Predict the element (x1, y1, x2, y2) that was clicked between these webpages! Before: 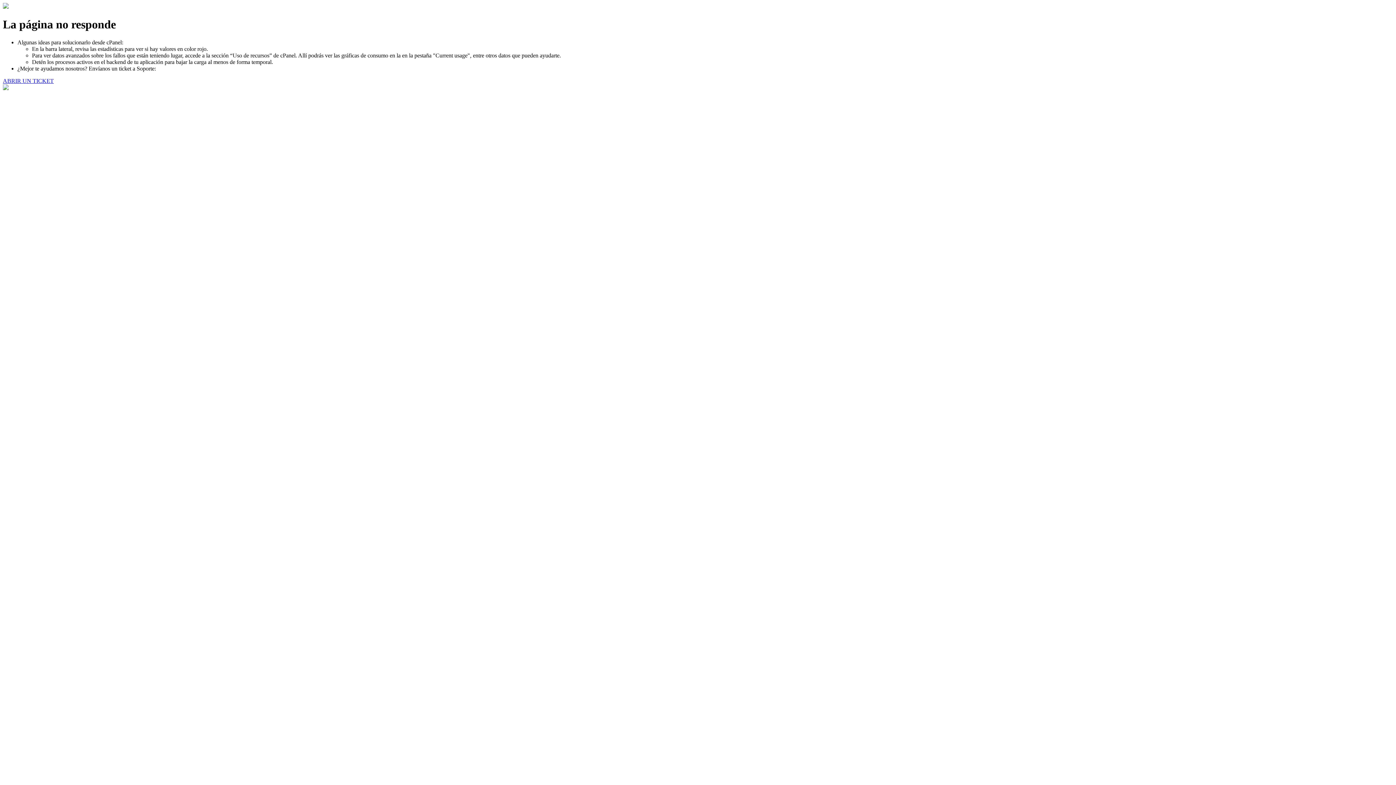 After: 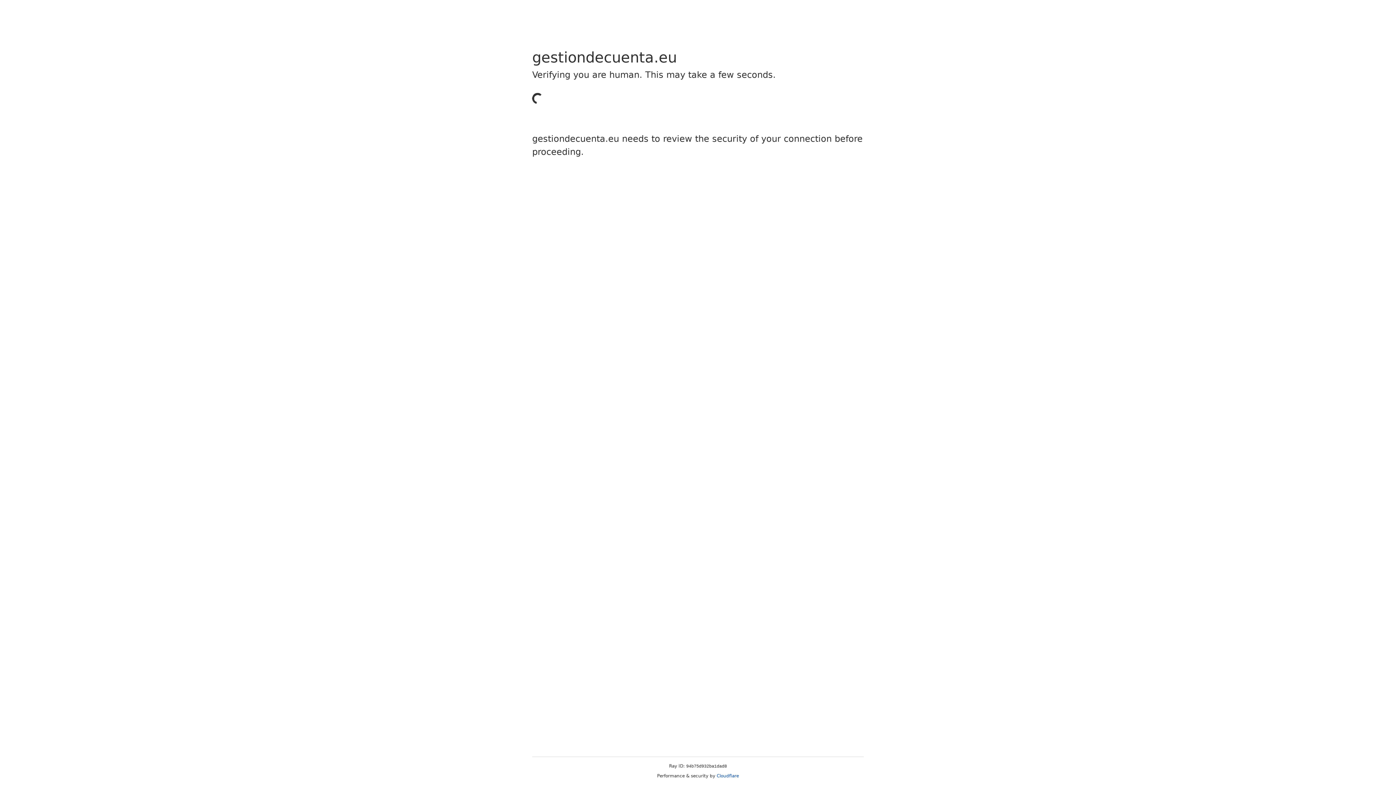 Action: bbox: (2, 77, 53, 83) label: ABRIR UN TICKET